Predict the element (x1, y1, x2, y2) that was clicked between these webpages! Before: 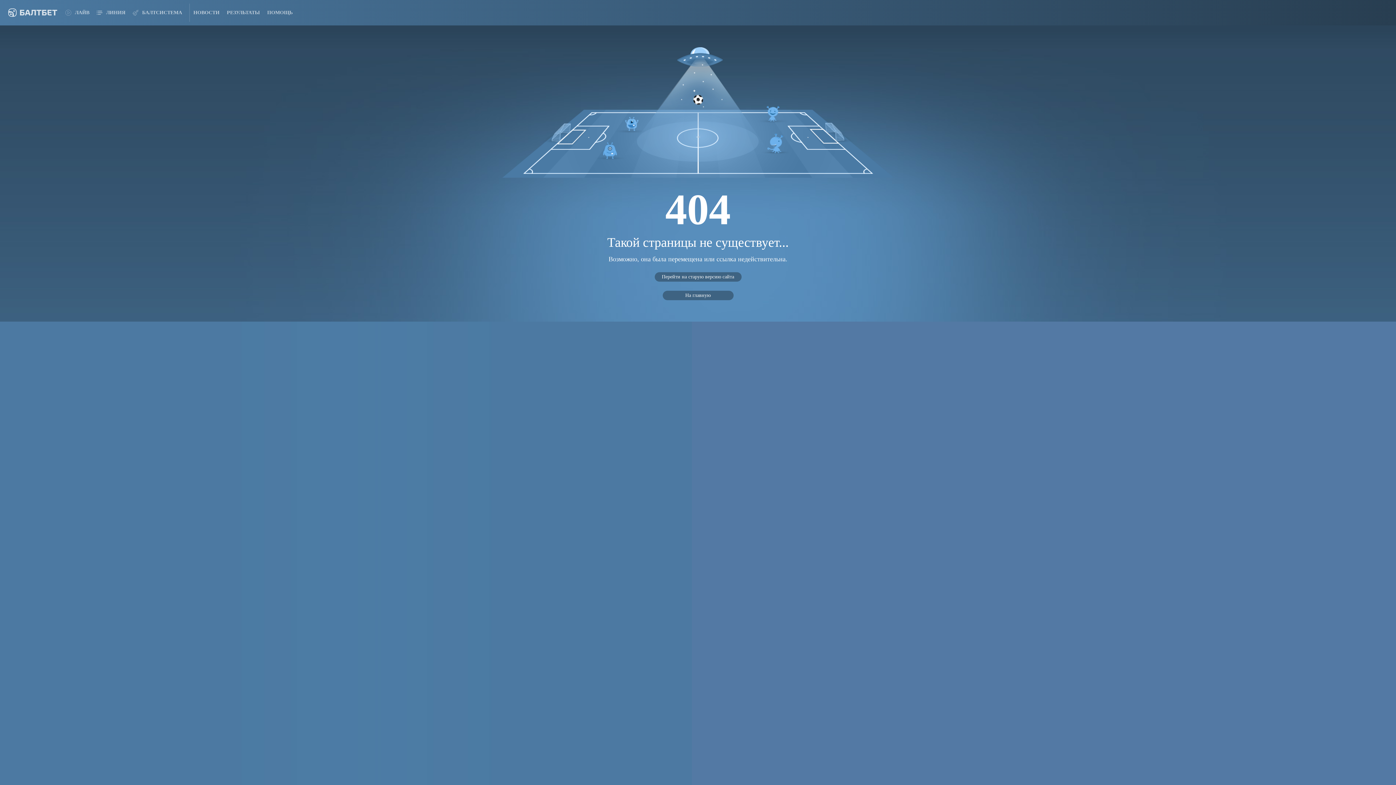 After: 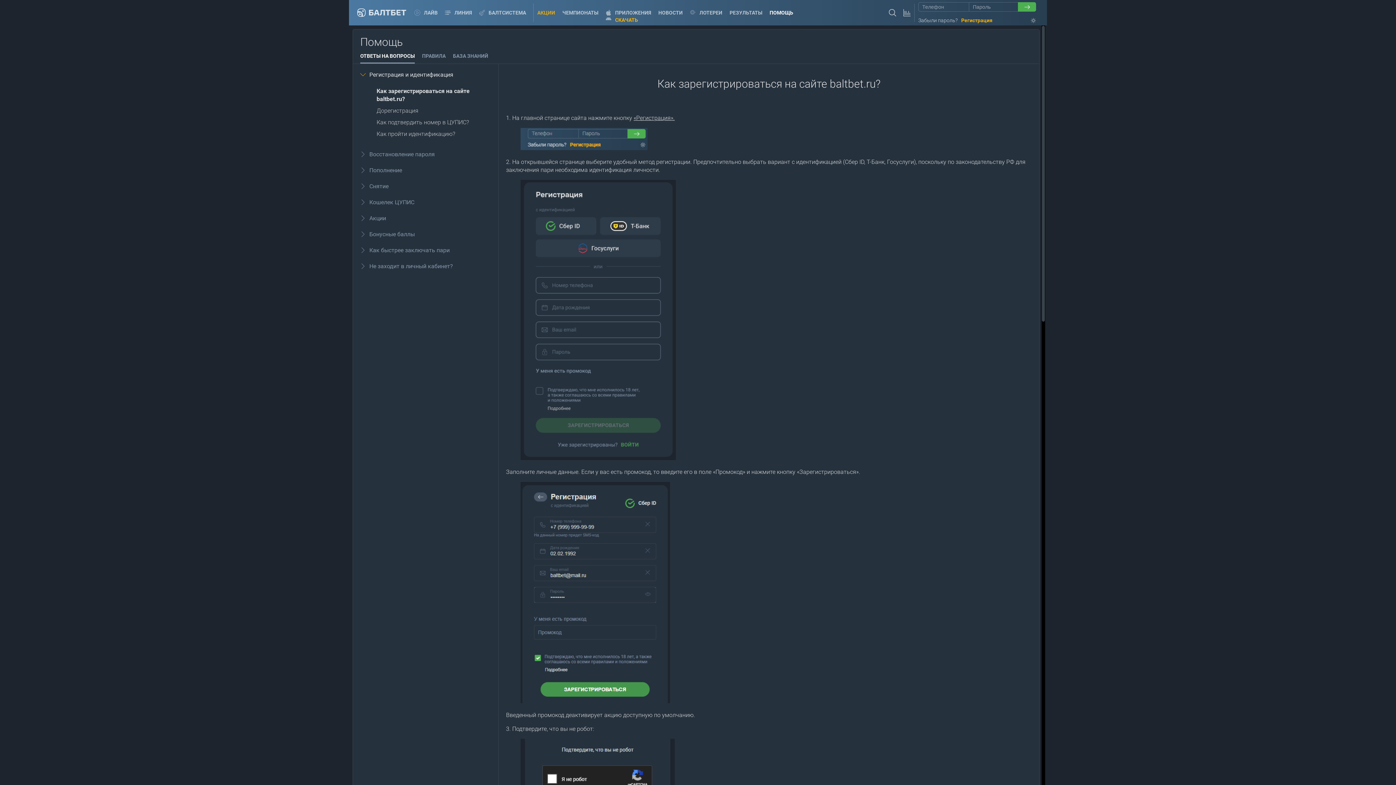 Action: label: ПОМОЩЬ bbox: (267, 0, 292, 25)